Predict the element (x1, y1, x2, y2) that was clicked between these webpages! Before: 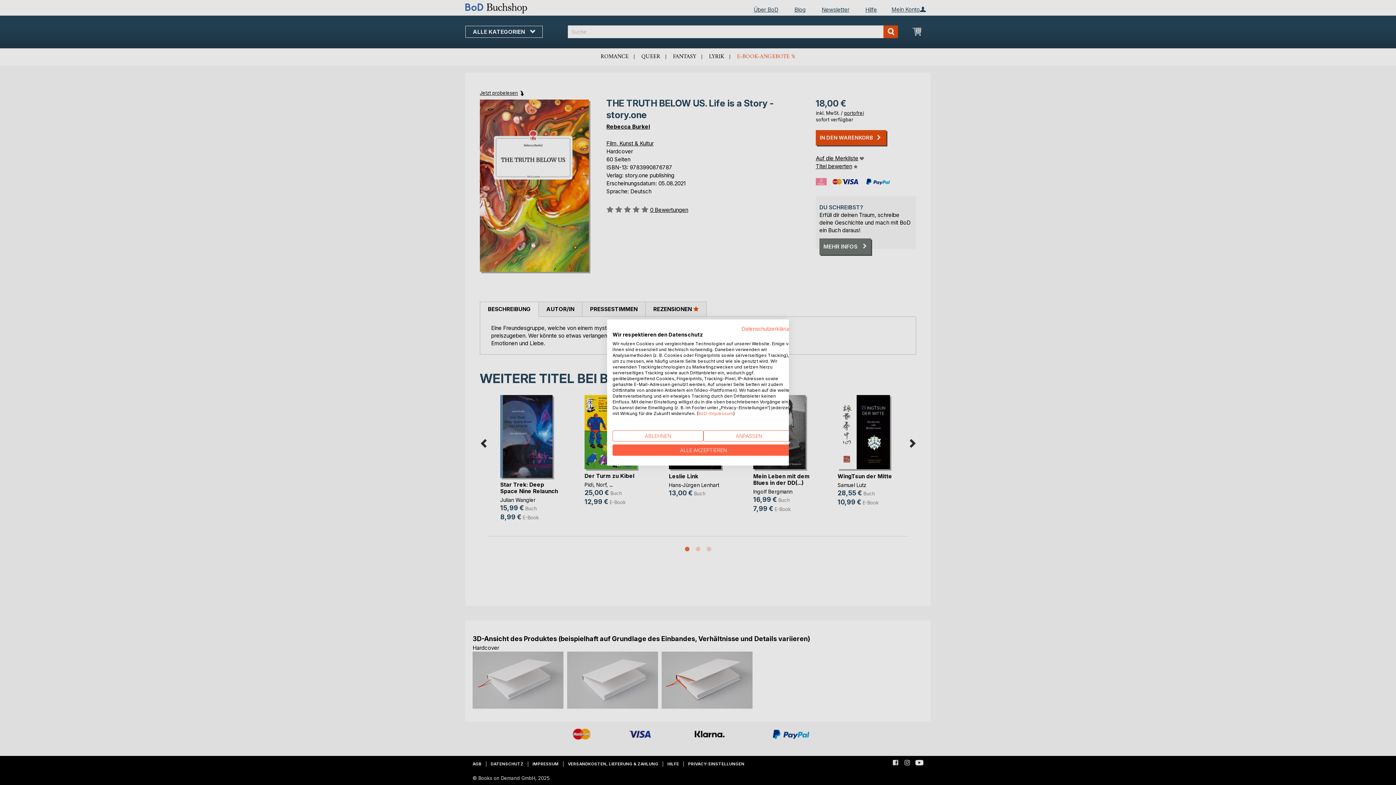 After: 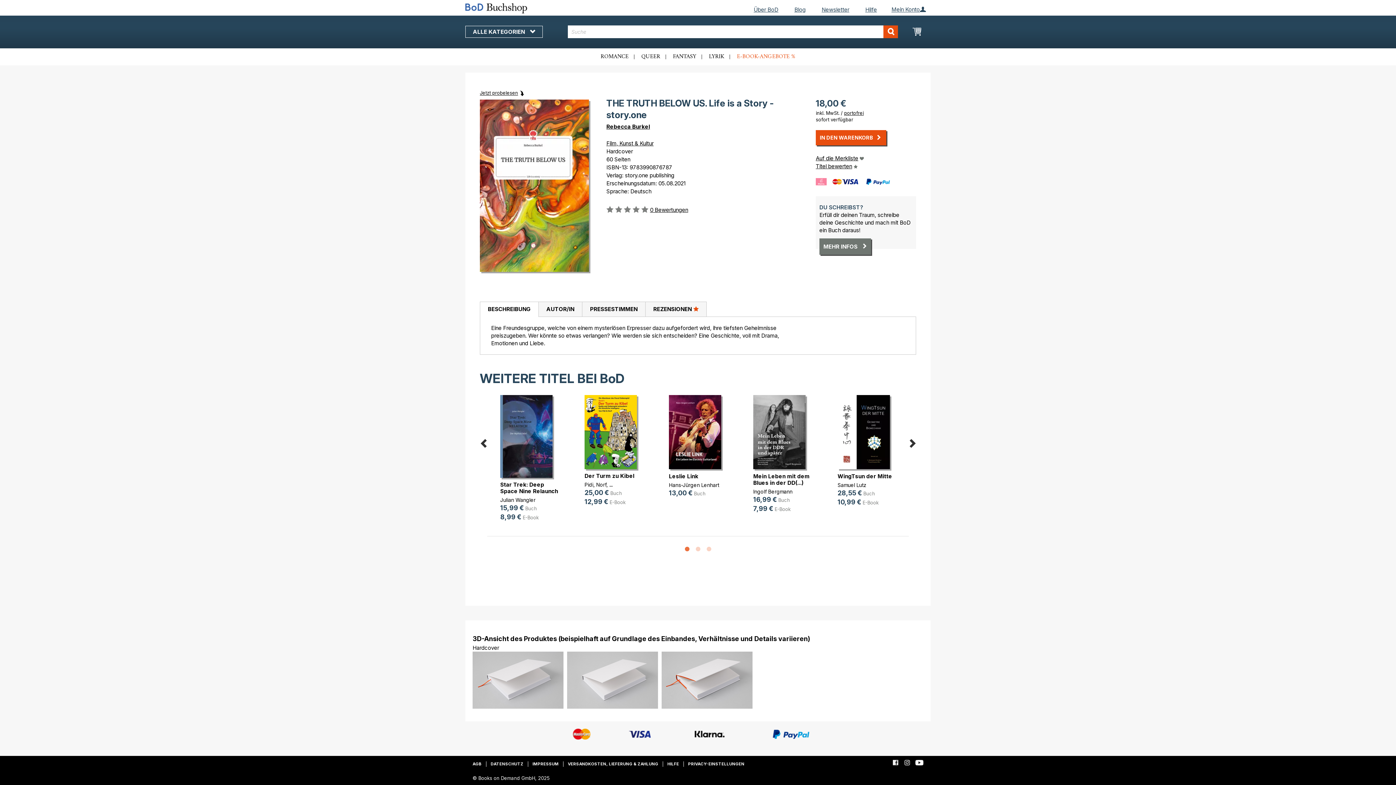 Action: bbox: (612, 444, 794, 456) label: Akzeptieren Sie alle cookies